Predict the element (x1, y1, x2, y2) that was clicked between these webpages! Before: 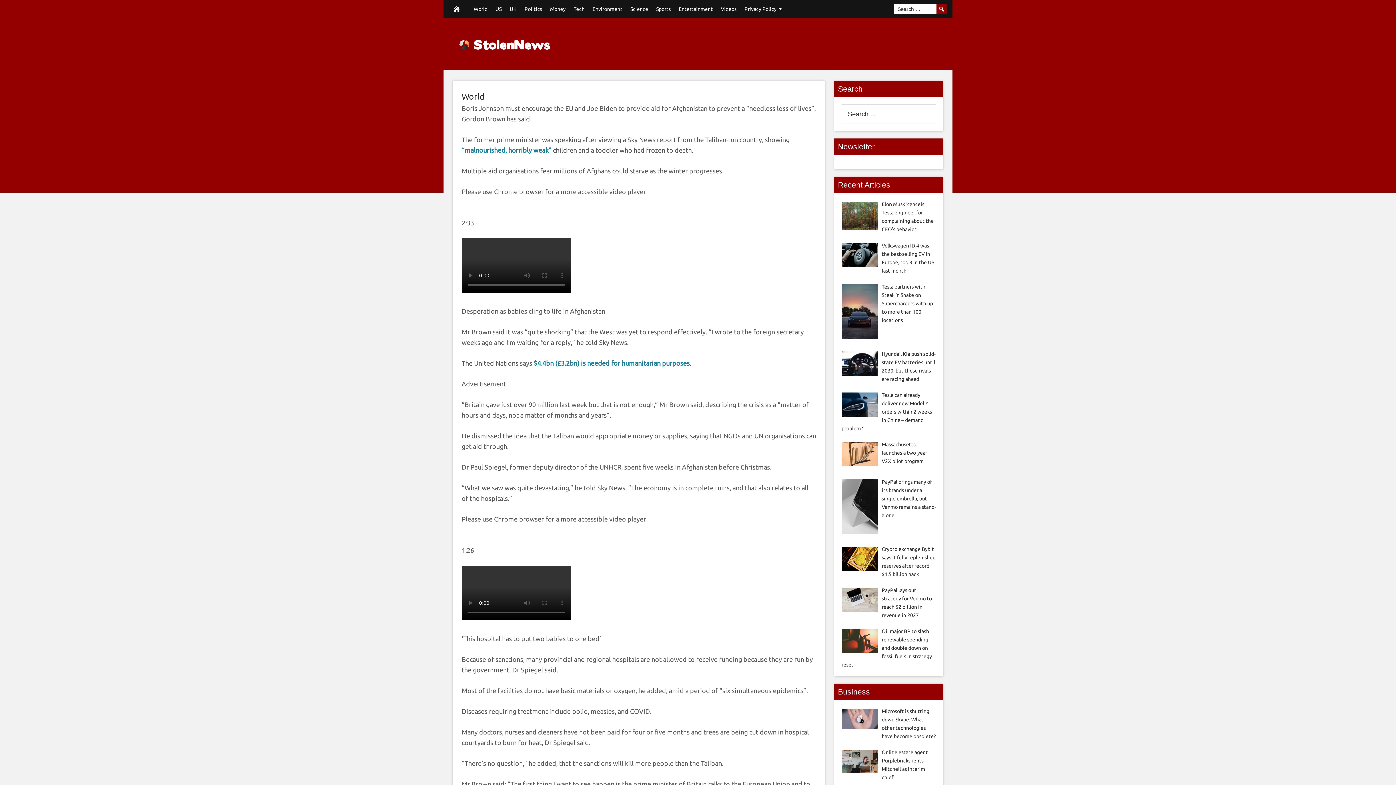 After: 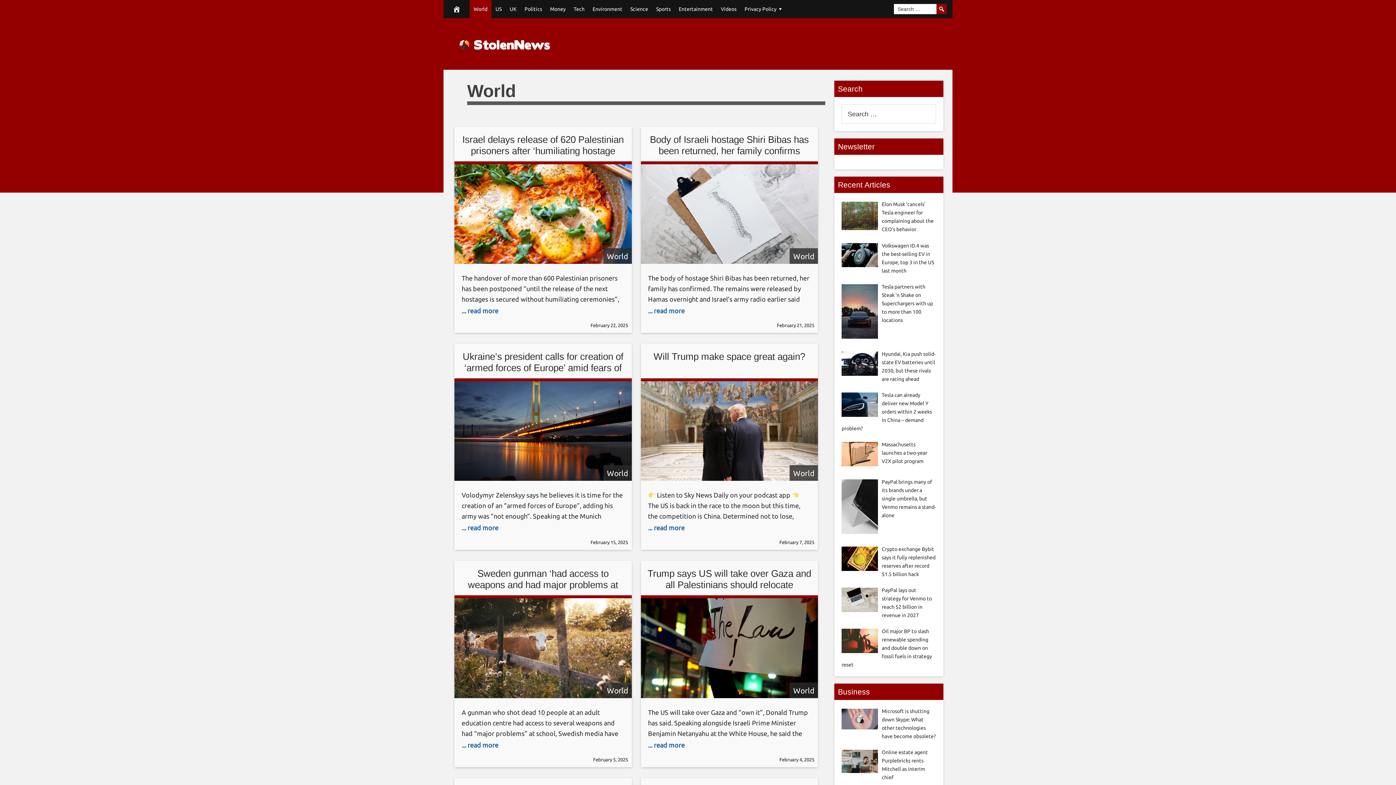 Action: label: World bbox: (469, 0, 491, 18)